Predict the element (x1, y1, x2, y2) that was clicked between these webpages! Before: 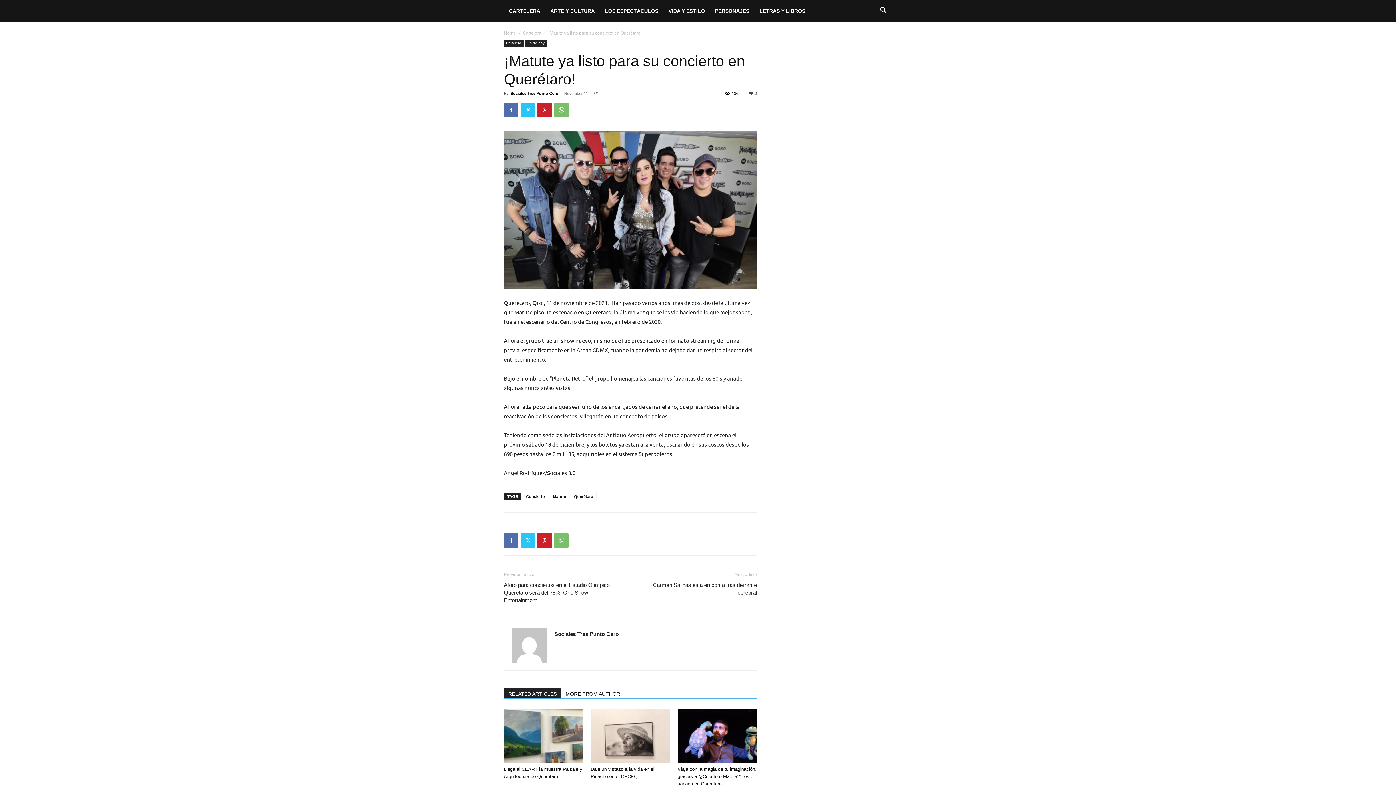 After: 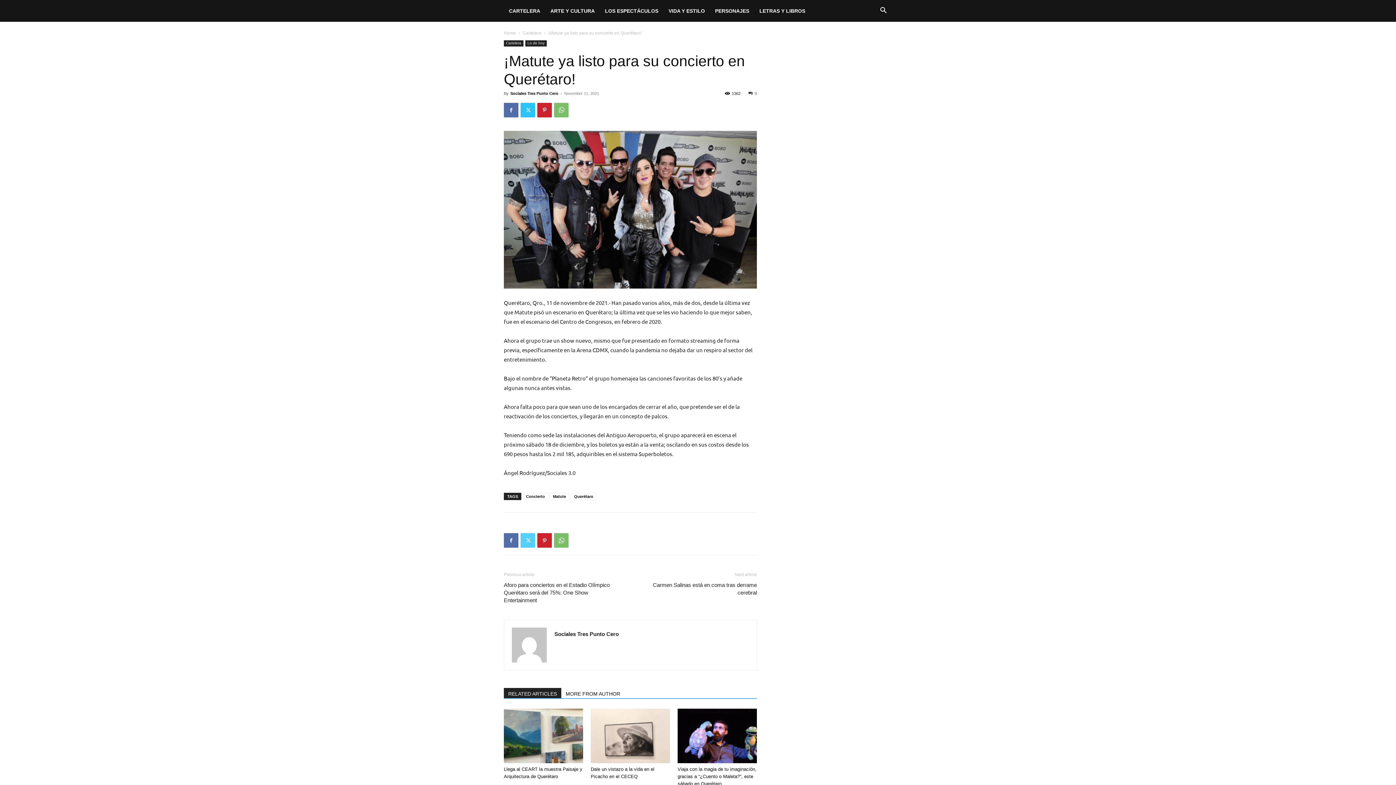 Action: bbox: (520, 533, 535, 548)